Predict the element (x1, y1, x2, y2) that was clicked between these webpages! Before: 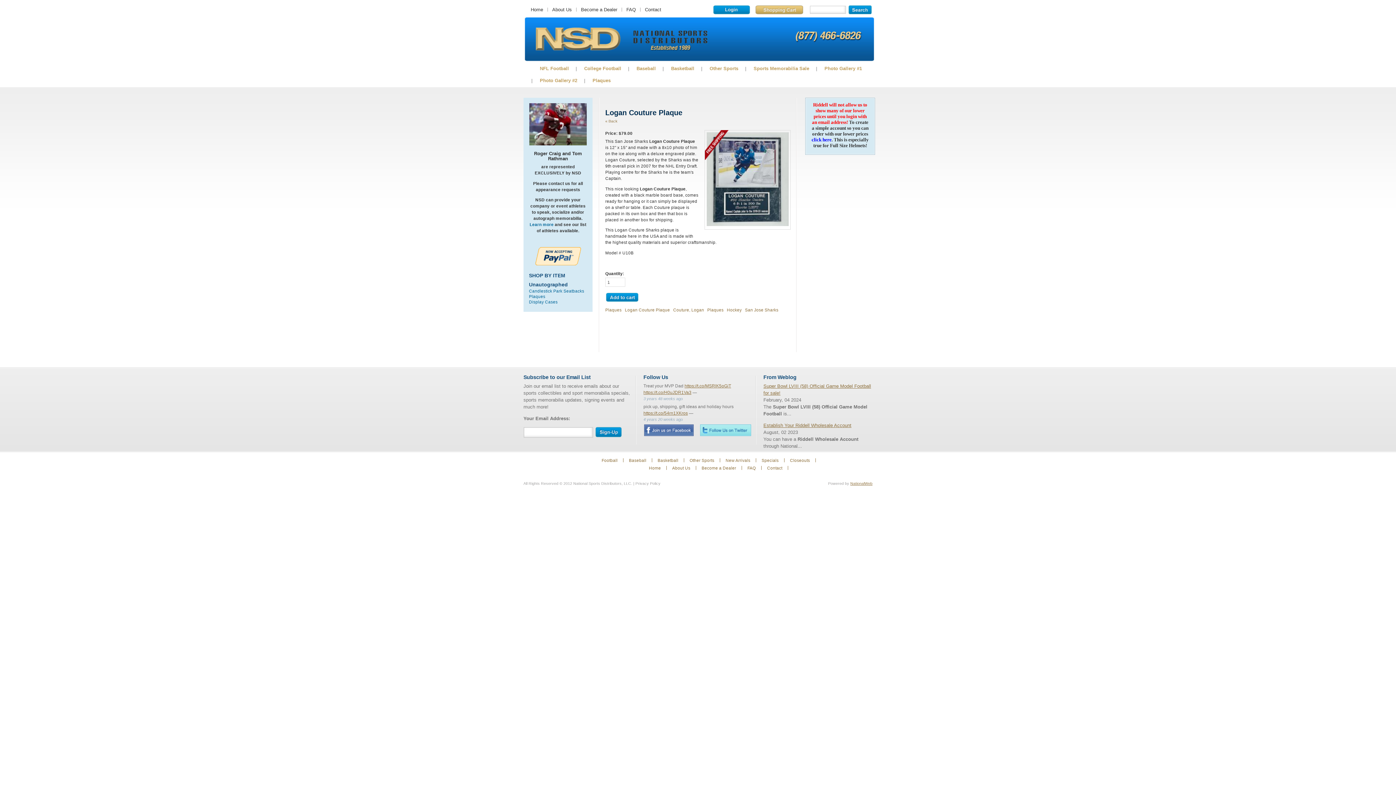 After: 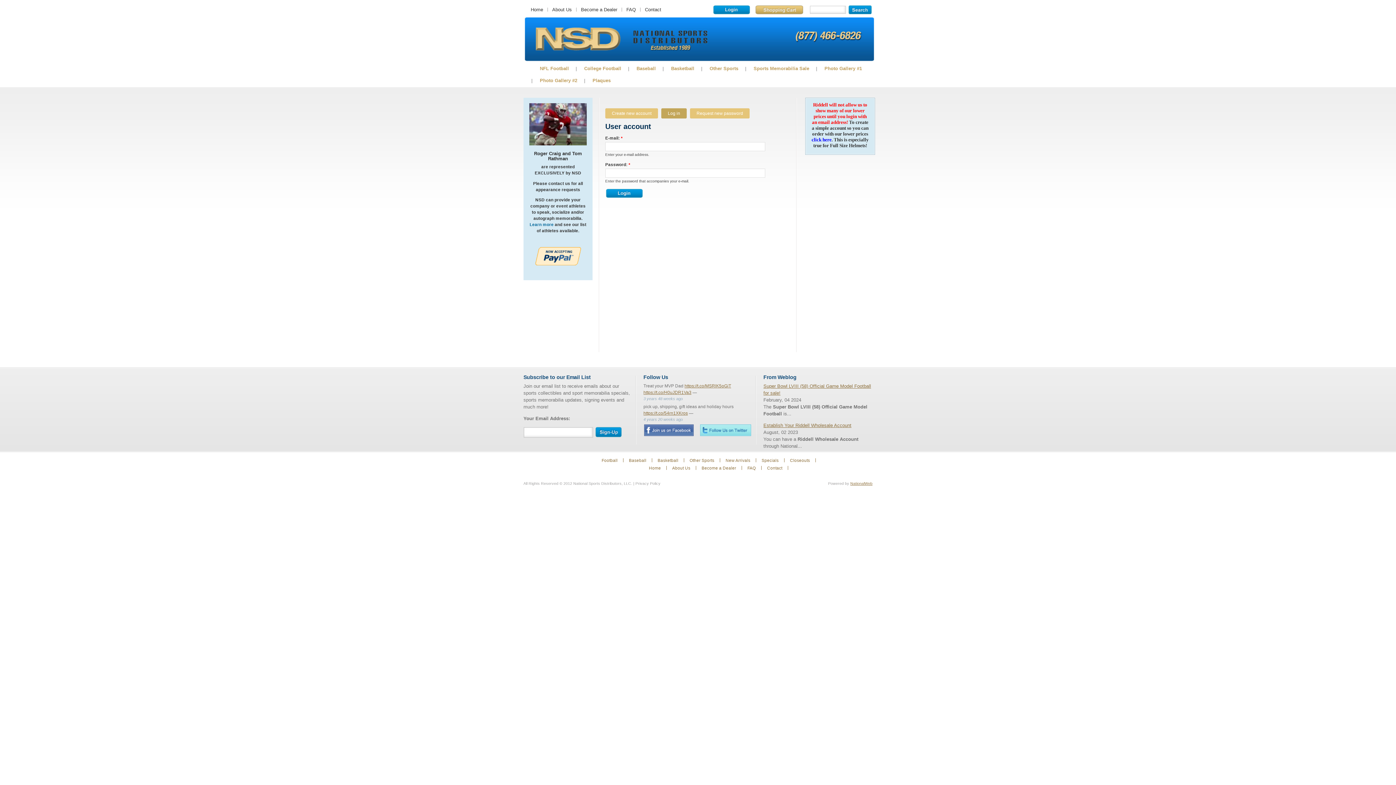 Action: bbox: (712, 4, 750, 14) label: Login